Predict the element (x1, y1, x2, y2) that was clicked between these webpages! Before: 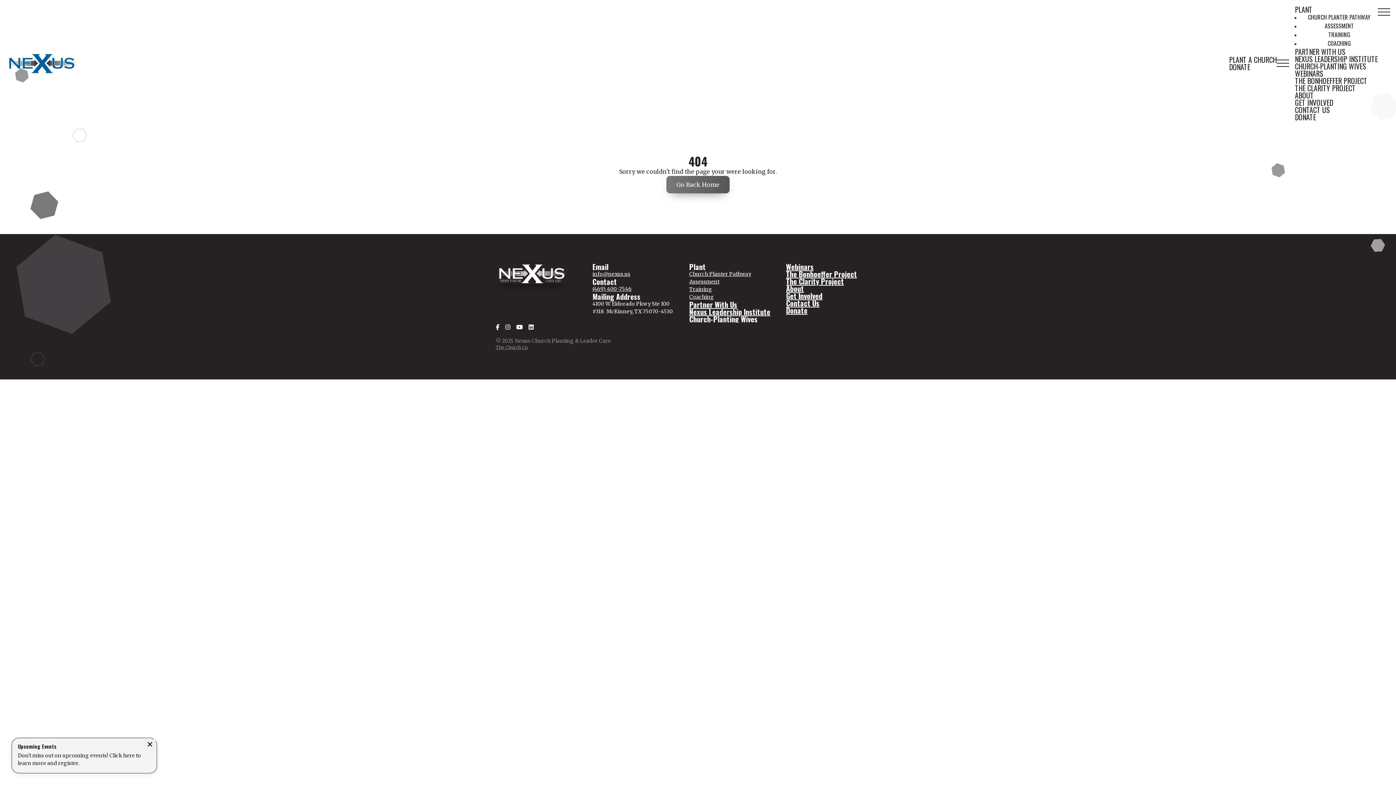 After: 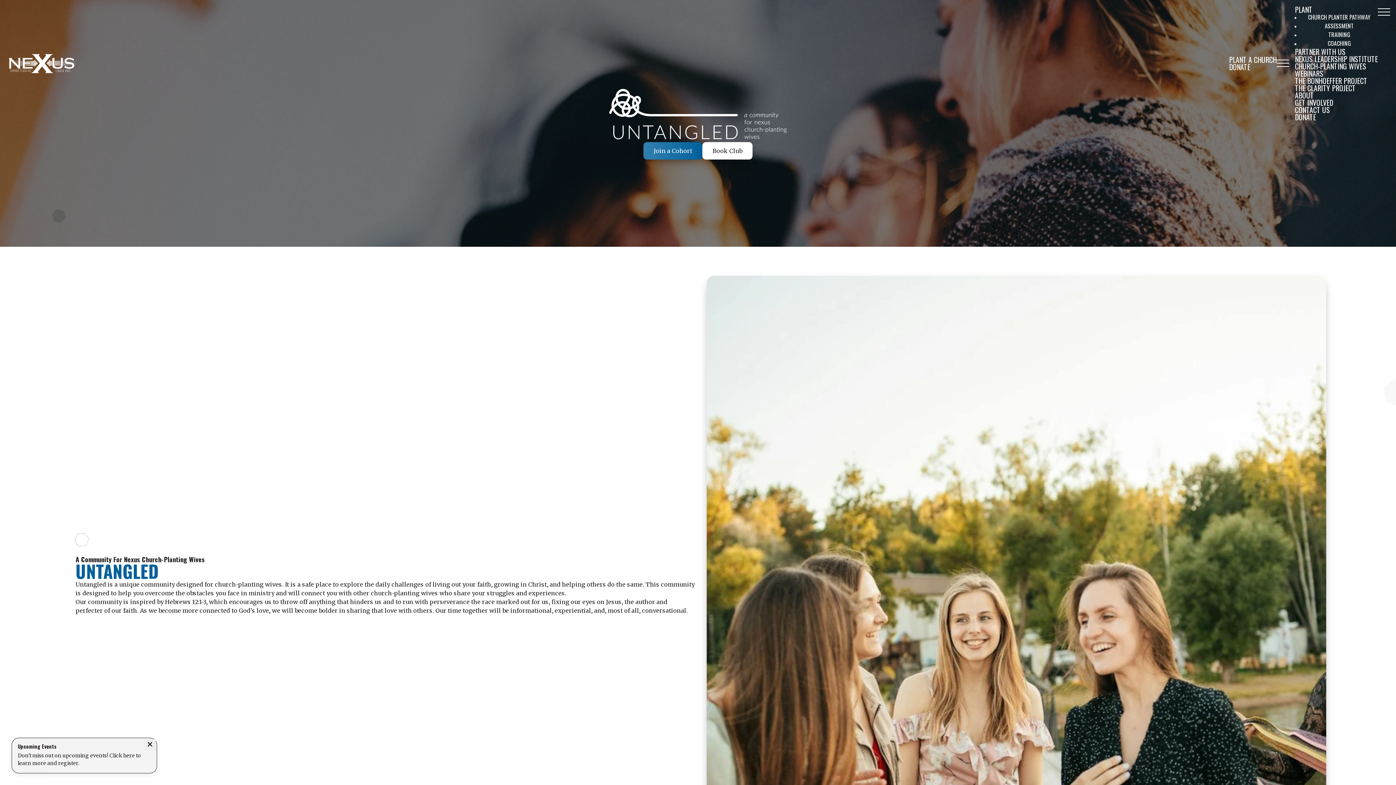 Action: label: CHURCH-PLANTING WIVES bbox: (1295, 62, 1378, 69)